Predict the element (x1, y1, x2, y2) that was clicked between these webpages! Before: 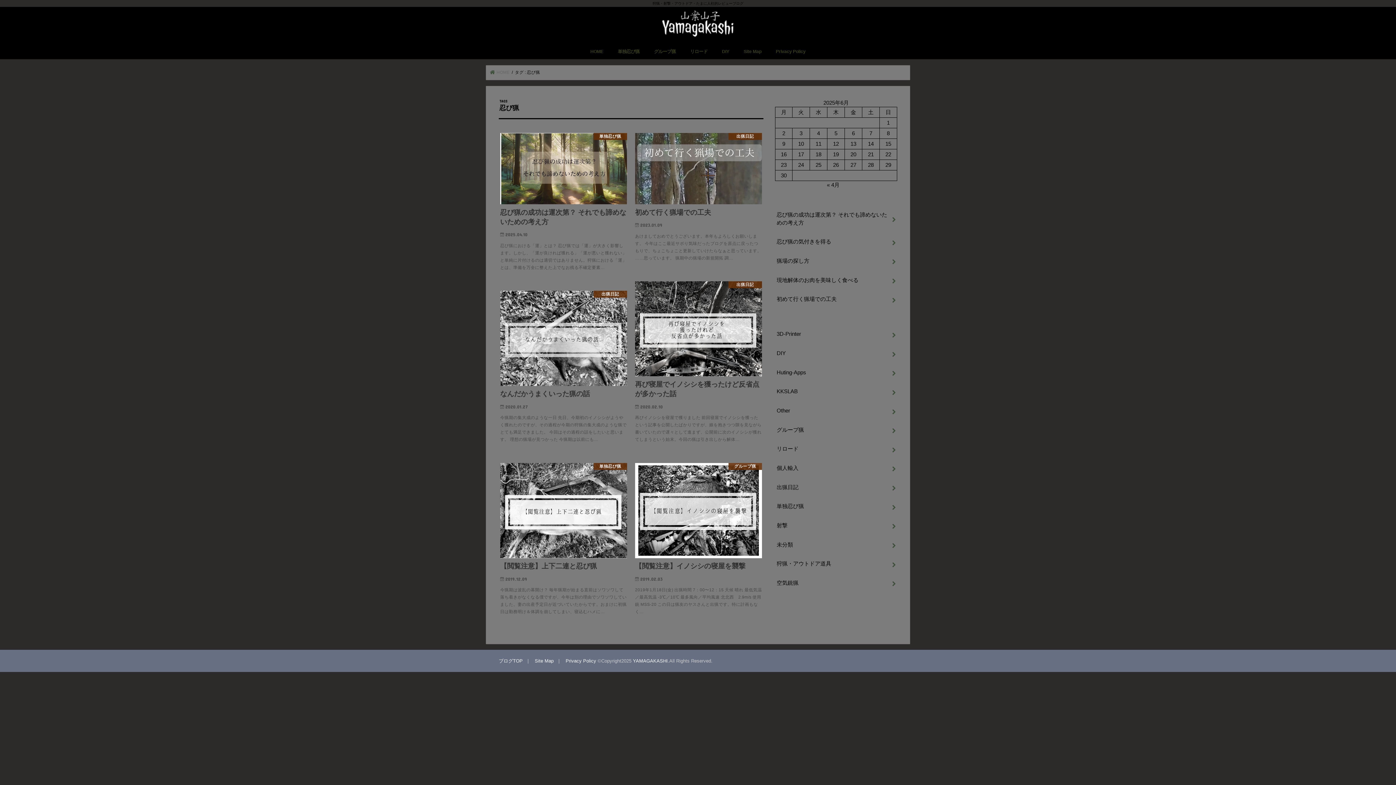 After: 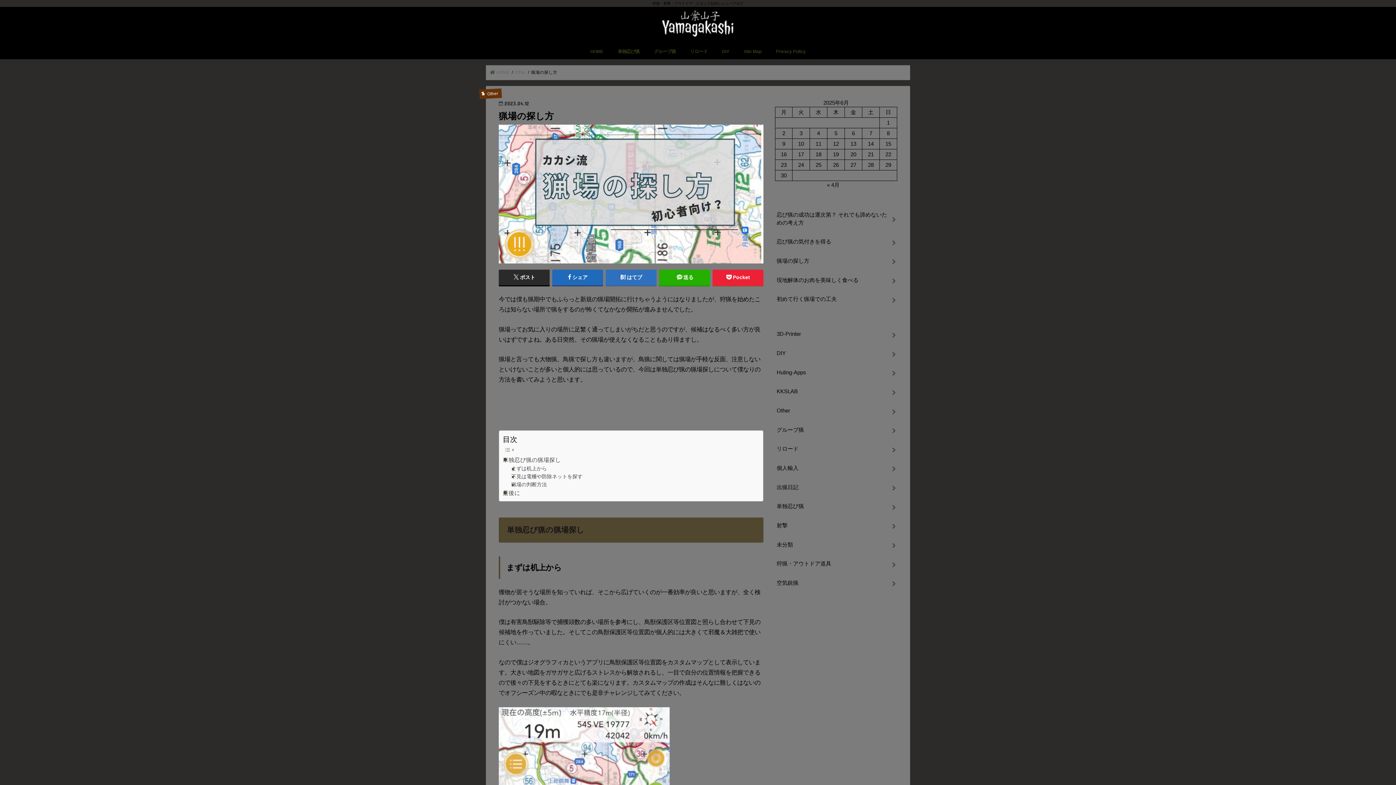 Action: label: 猟場の探し方 bbox: (775, 251, 897, 270)